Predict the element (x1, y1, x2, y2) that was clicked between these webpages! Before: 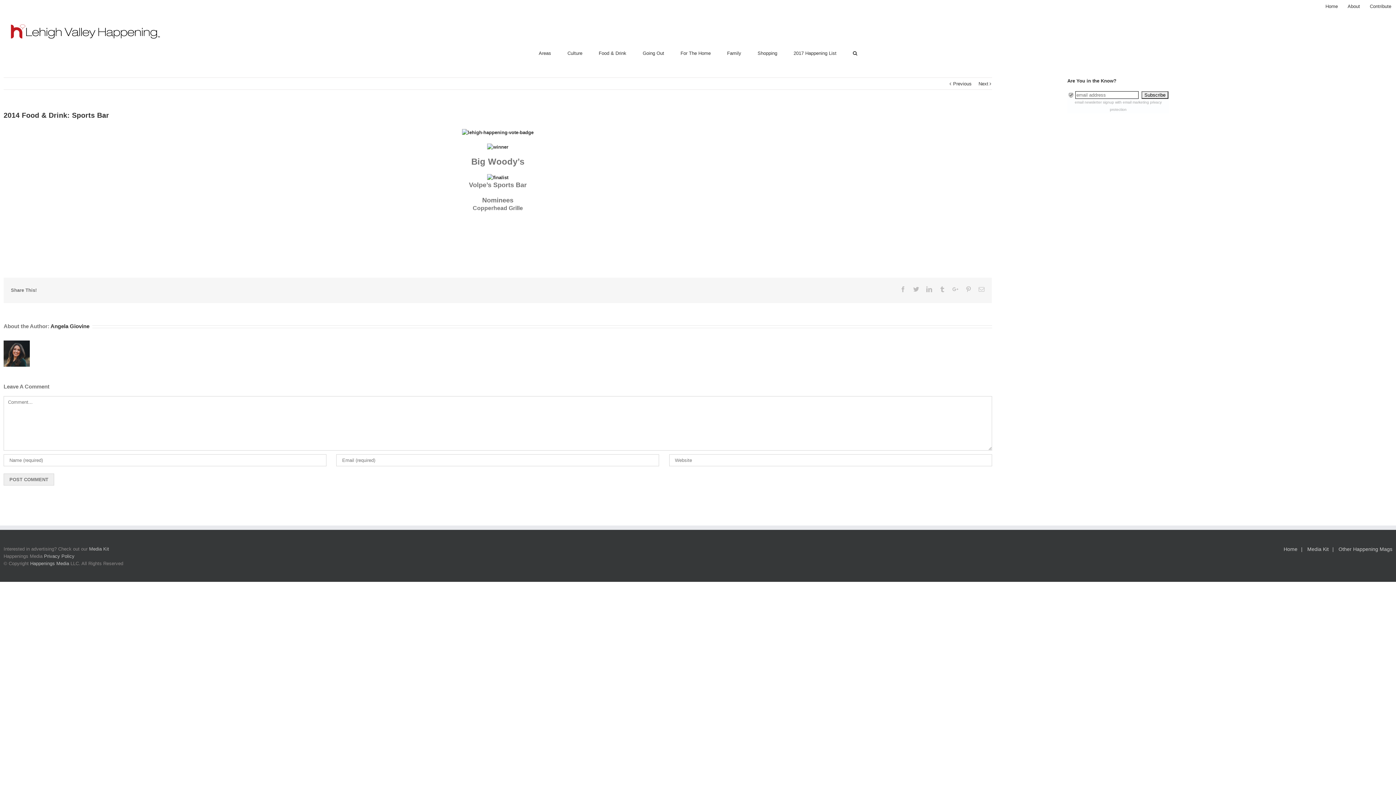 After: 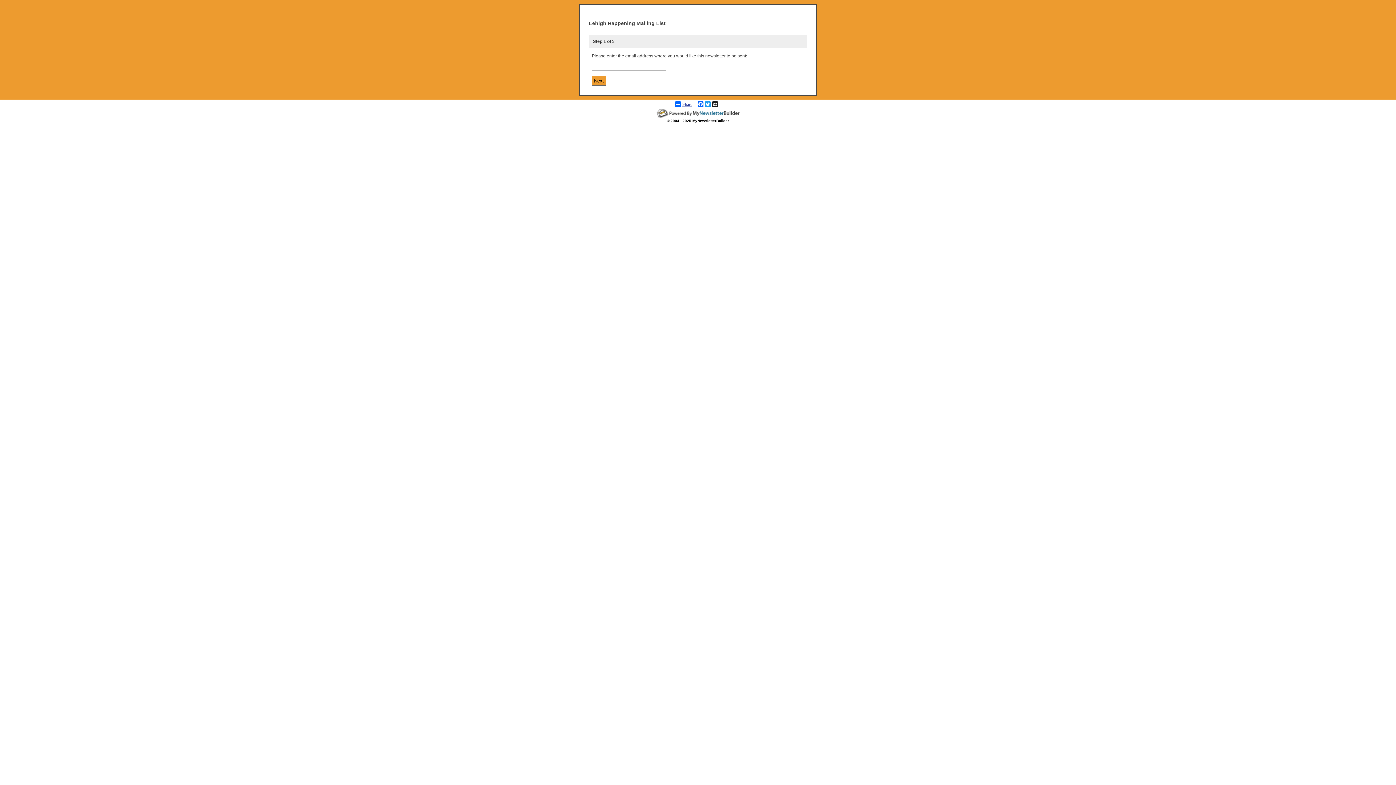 Action: bbox: (26, 3, 32, 9) label: Email